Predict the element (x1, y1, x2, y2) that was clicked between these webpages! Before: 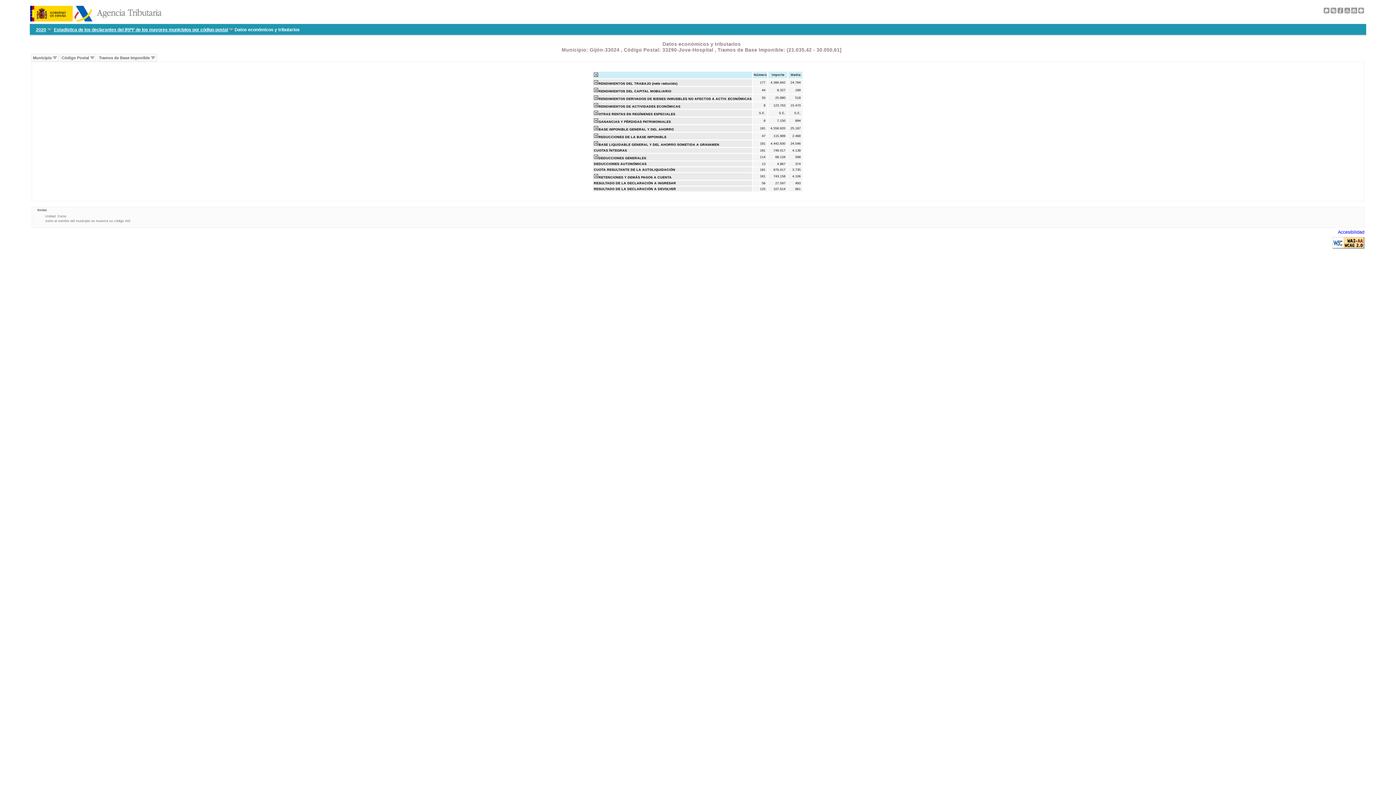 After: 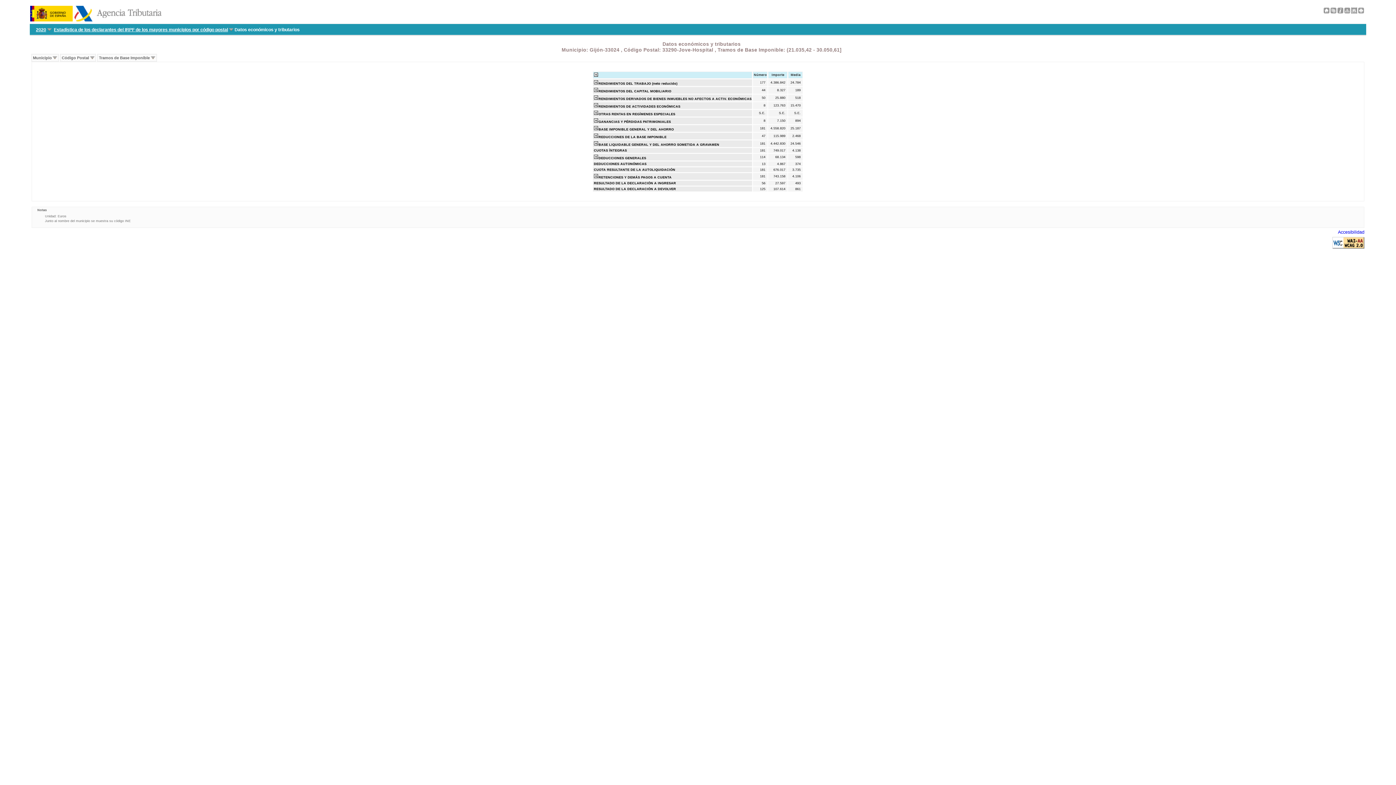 Action: bbox: (1332, 244, 1364, 249)